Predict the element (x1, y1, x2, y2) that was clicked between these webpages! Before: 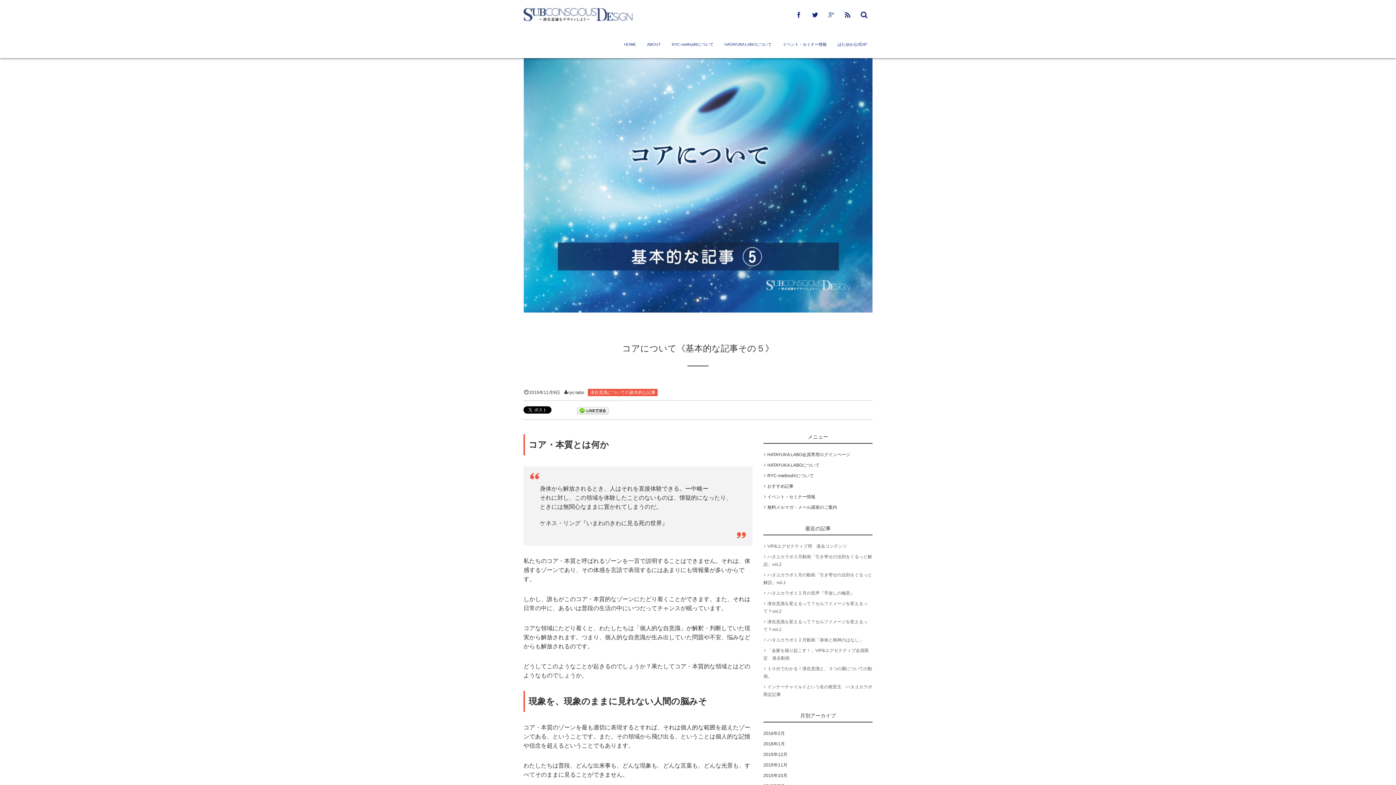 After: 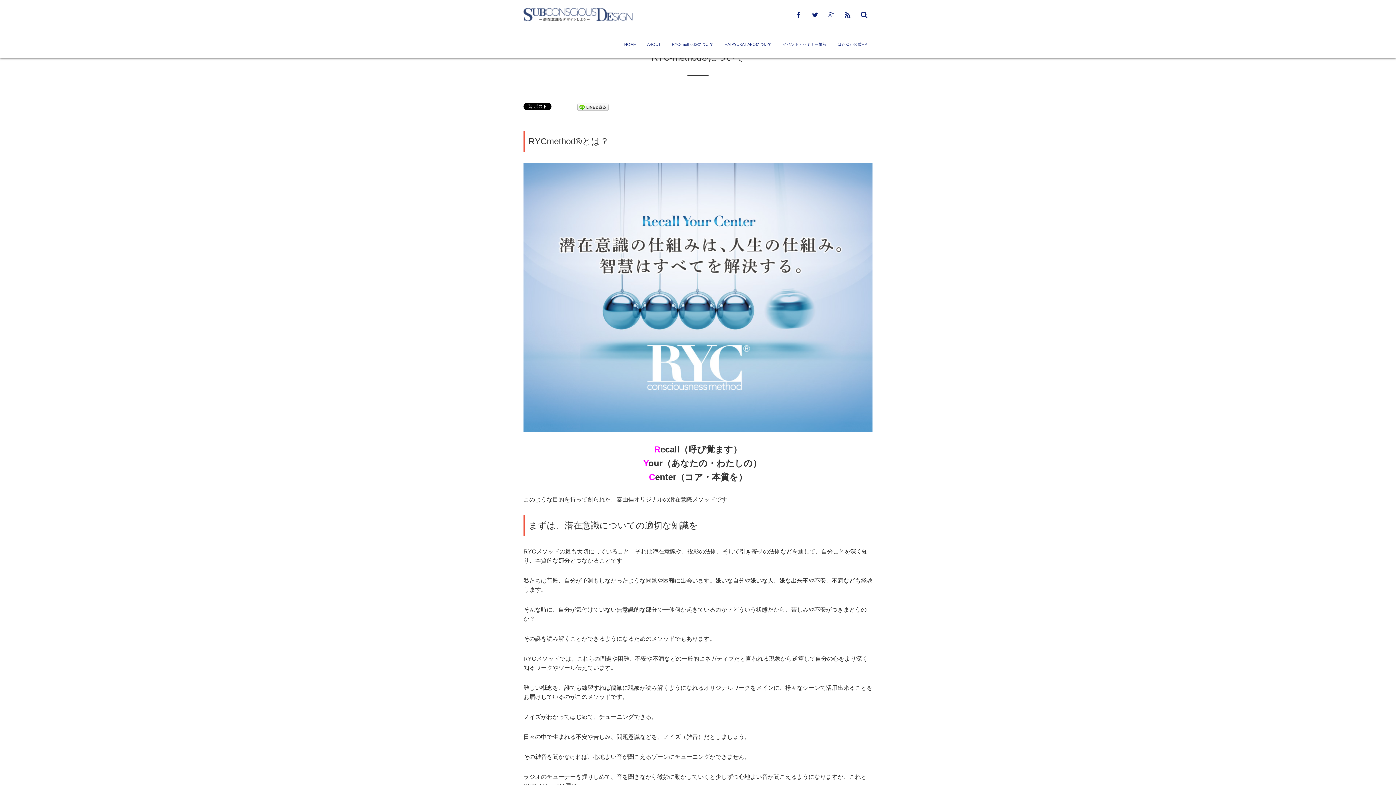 Action: bbox: (763, 473, 814, 478) label: RYC-method®について